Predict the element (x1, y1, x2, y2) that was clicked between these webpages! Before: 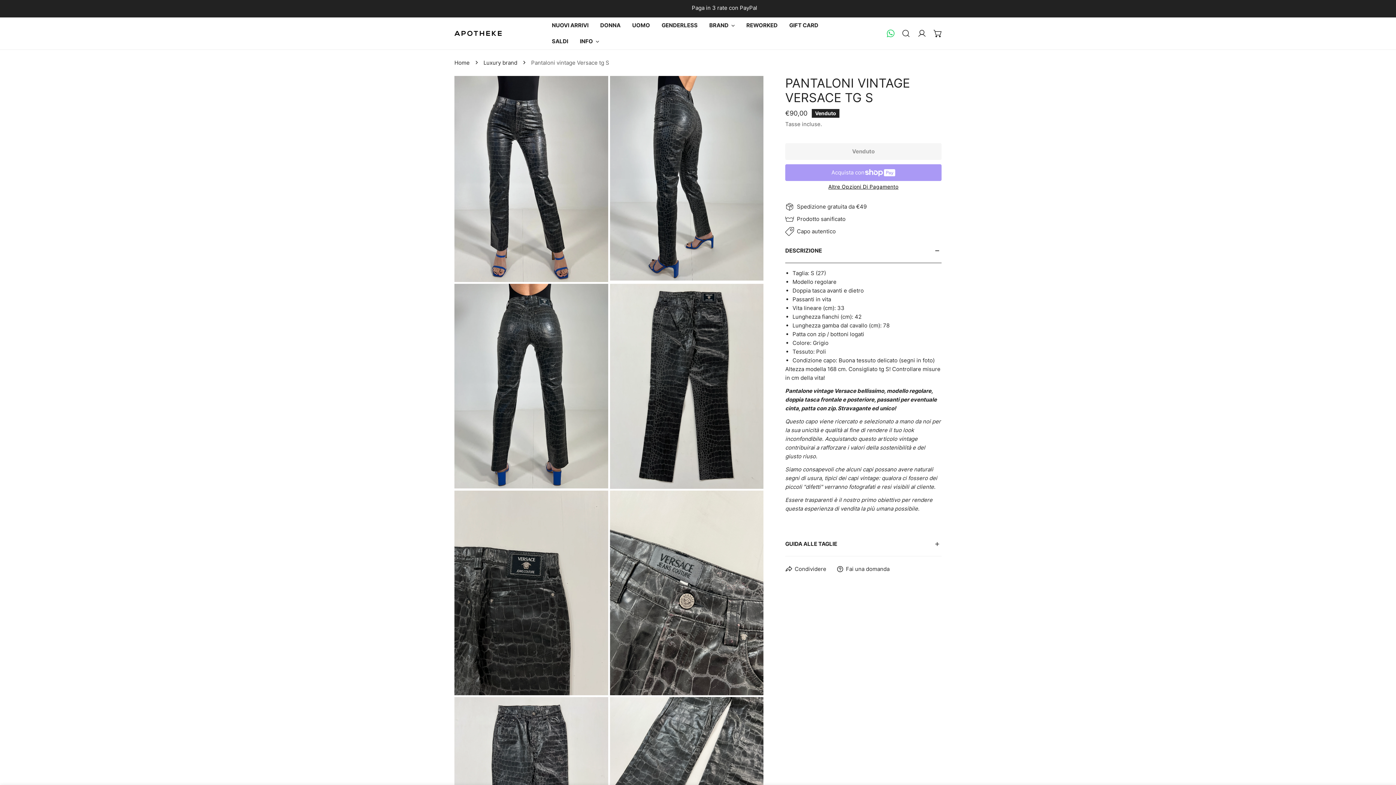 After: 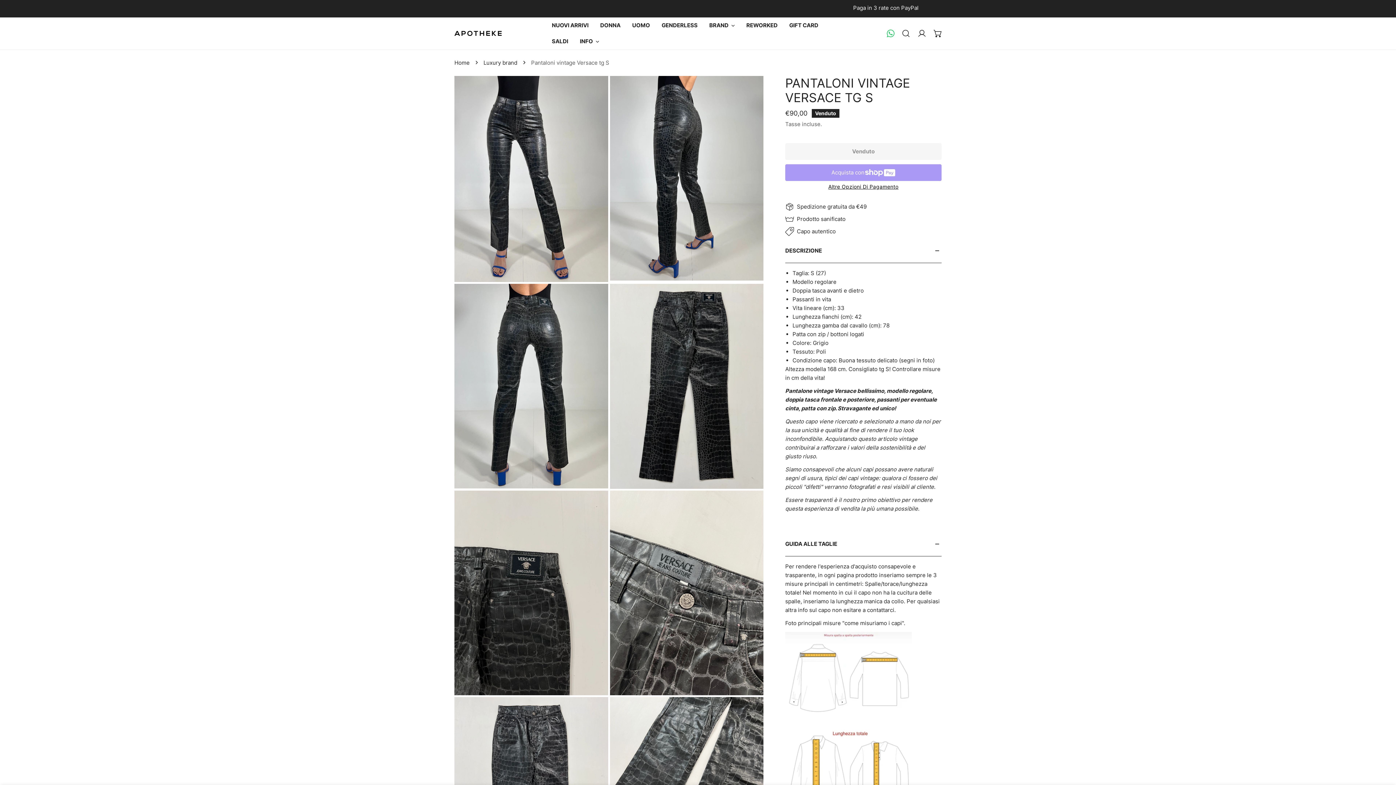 Action: label: GUIDA ALLE TAGLIE bbox: (785, 532, 941, 556)